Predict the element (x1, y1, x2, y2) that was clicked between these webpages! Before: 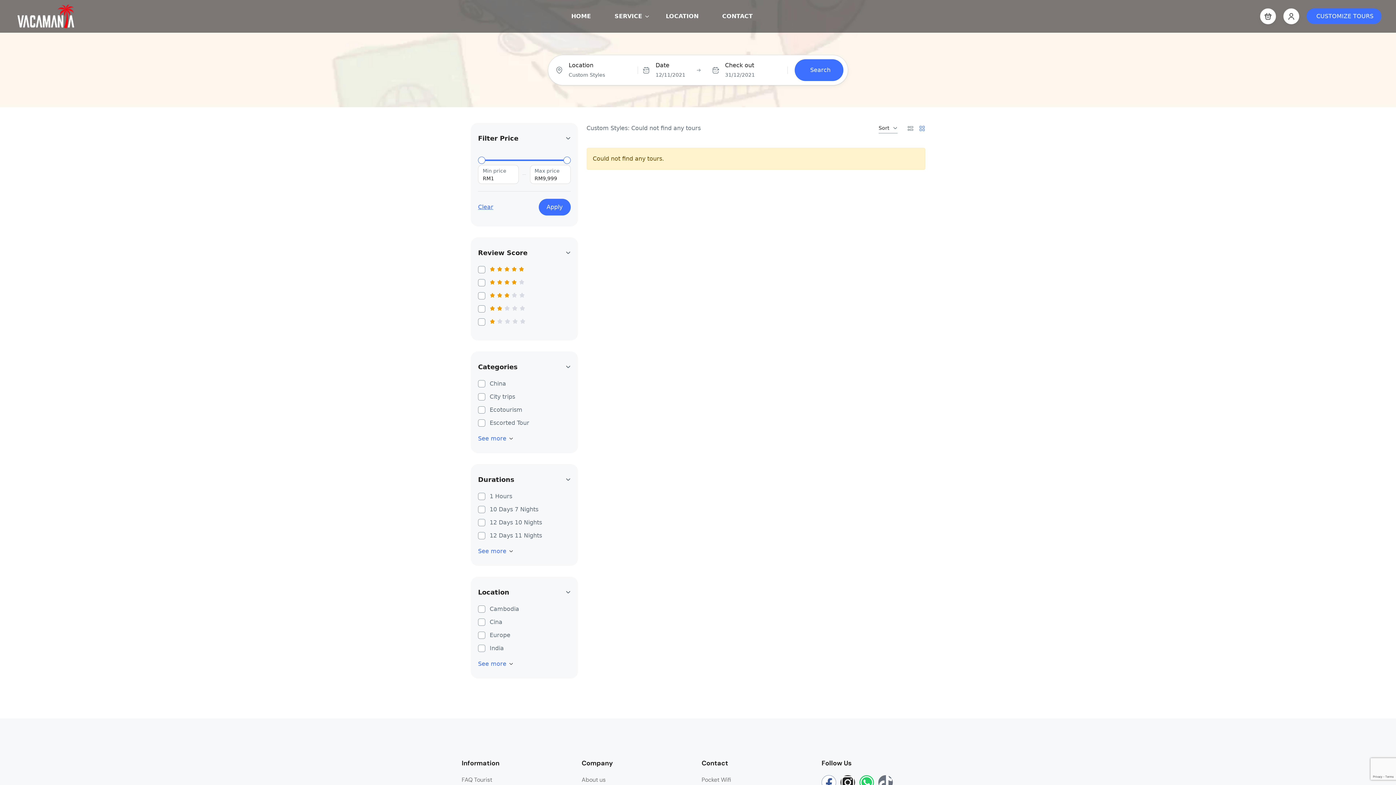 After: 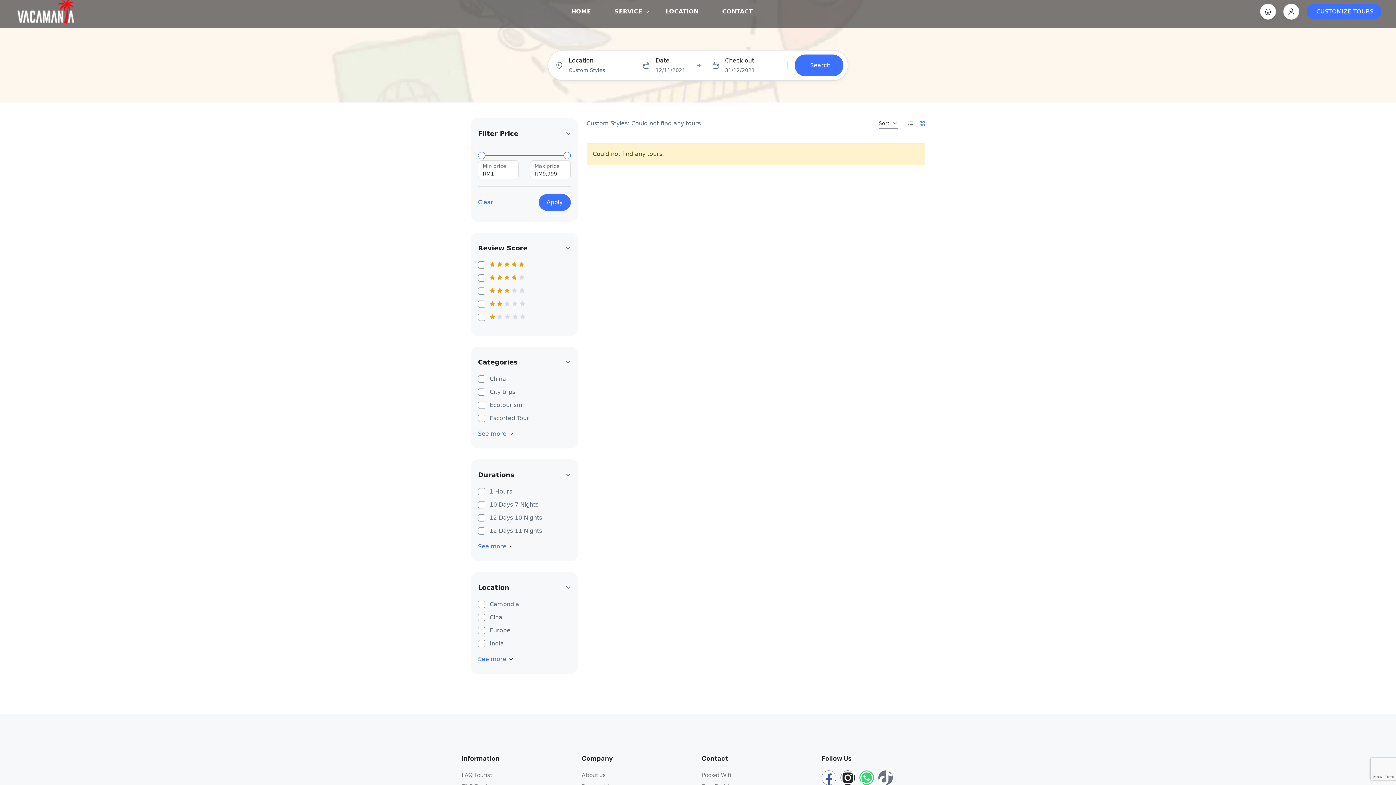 Action: label: Whatsapp bbox: (859, 775, 874, 790)